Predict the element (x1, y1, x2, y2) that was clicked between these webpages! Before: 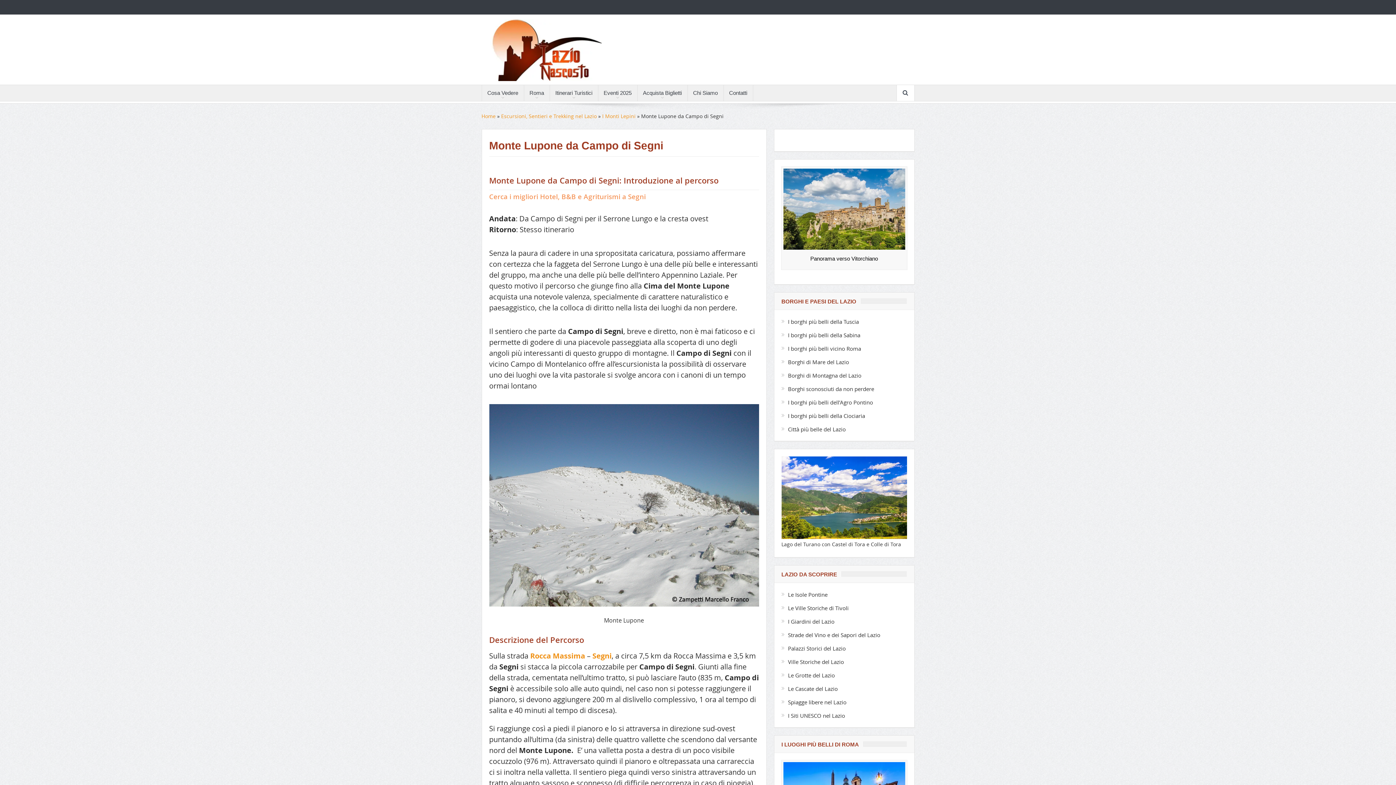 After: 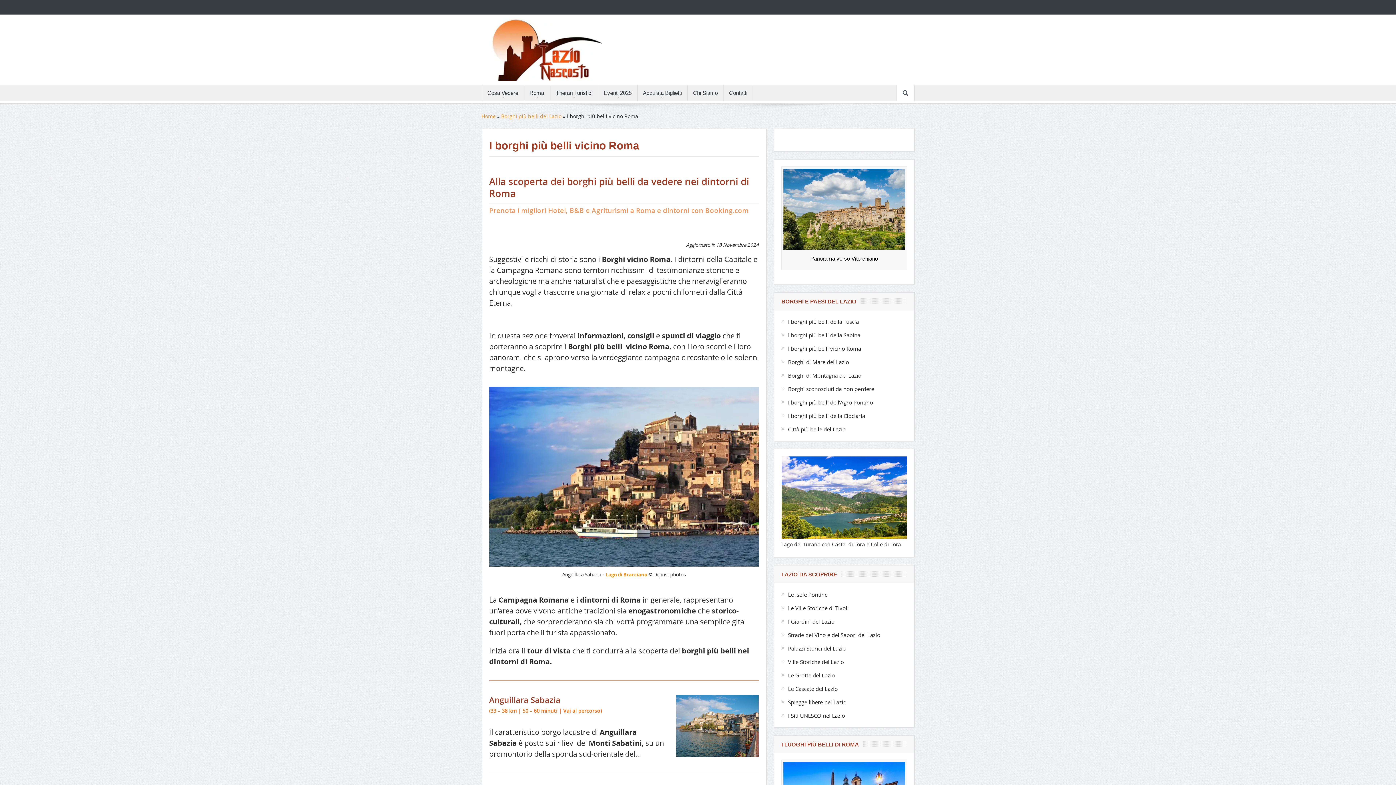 Action: label: I borghi più belli vicino Roma bbox: (788, 345, 861, 352)